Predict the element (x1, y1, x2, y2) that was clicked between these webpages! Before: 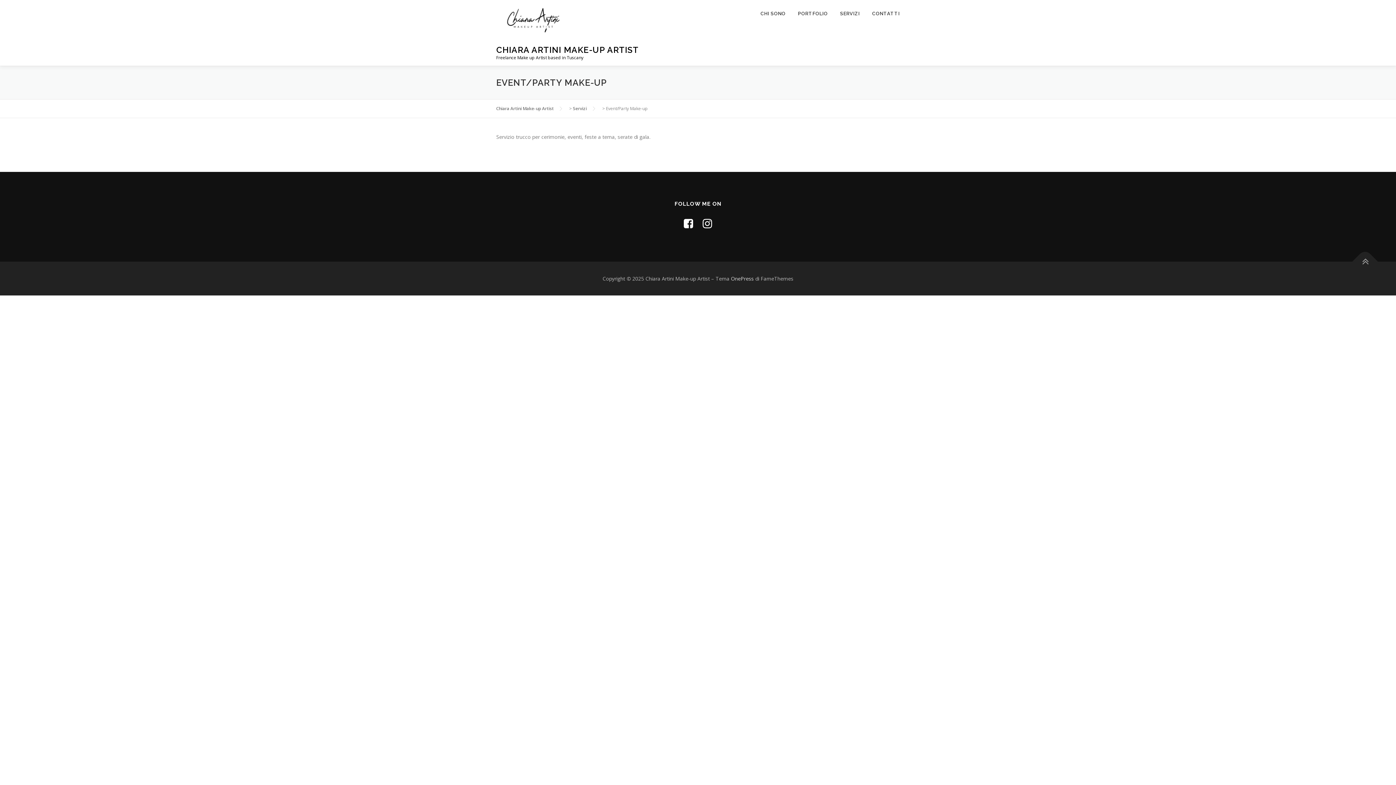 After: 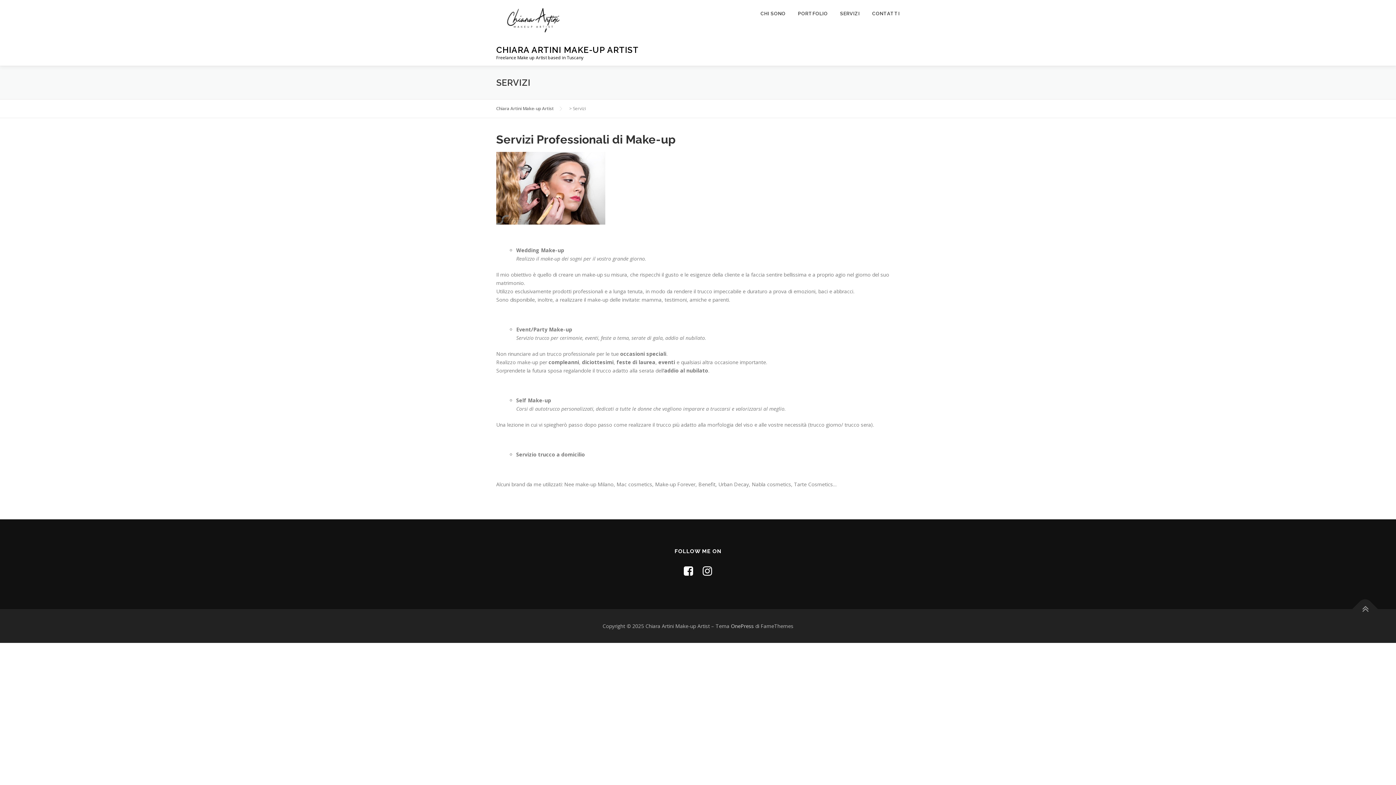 Action: label: Servizi bbox: (573, 105, 586, 111)